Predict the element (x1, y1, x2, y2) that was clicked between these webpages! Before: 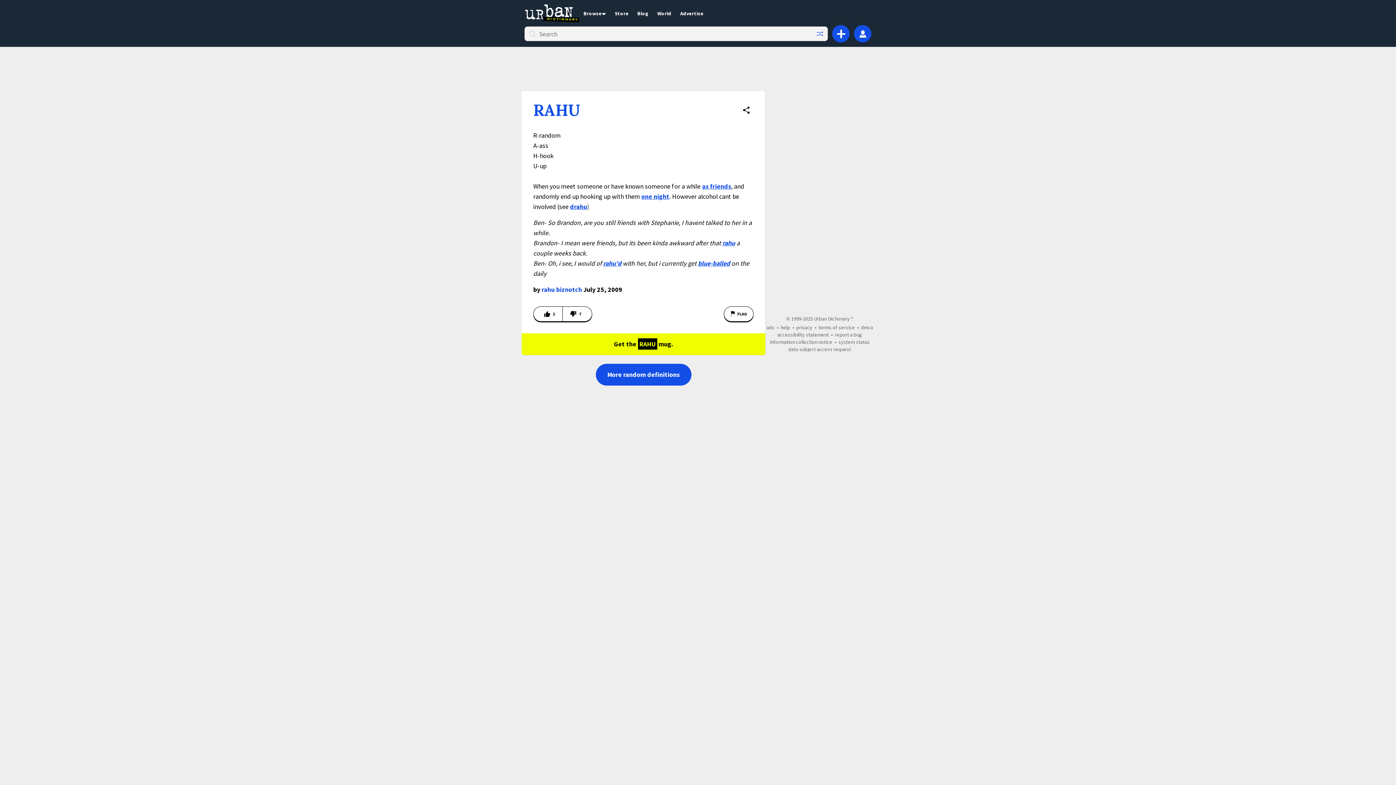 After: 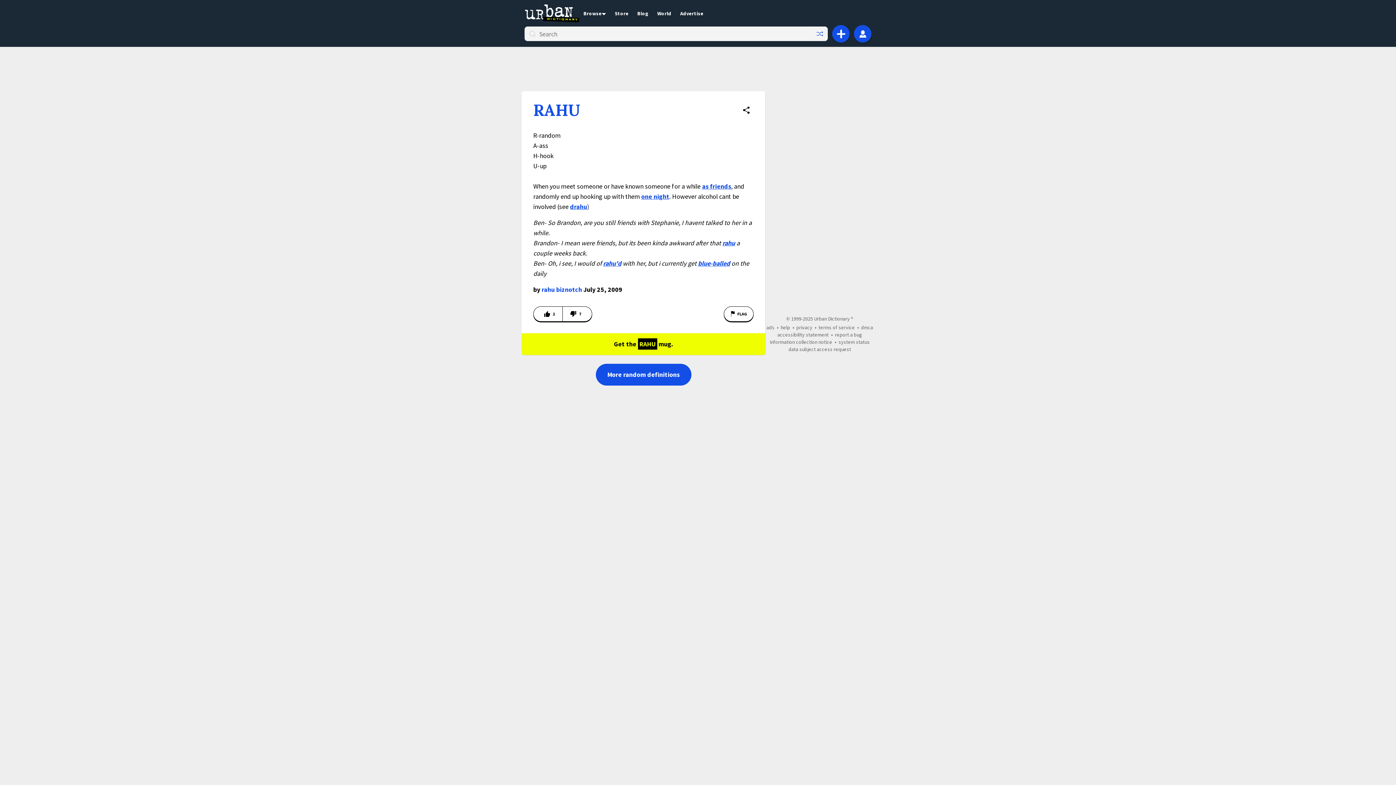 Action: label: rahu biznotch bbox: (541, 285, 582, 293)